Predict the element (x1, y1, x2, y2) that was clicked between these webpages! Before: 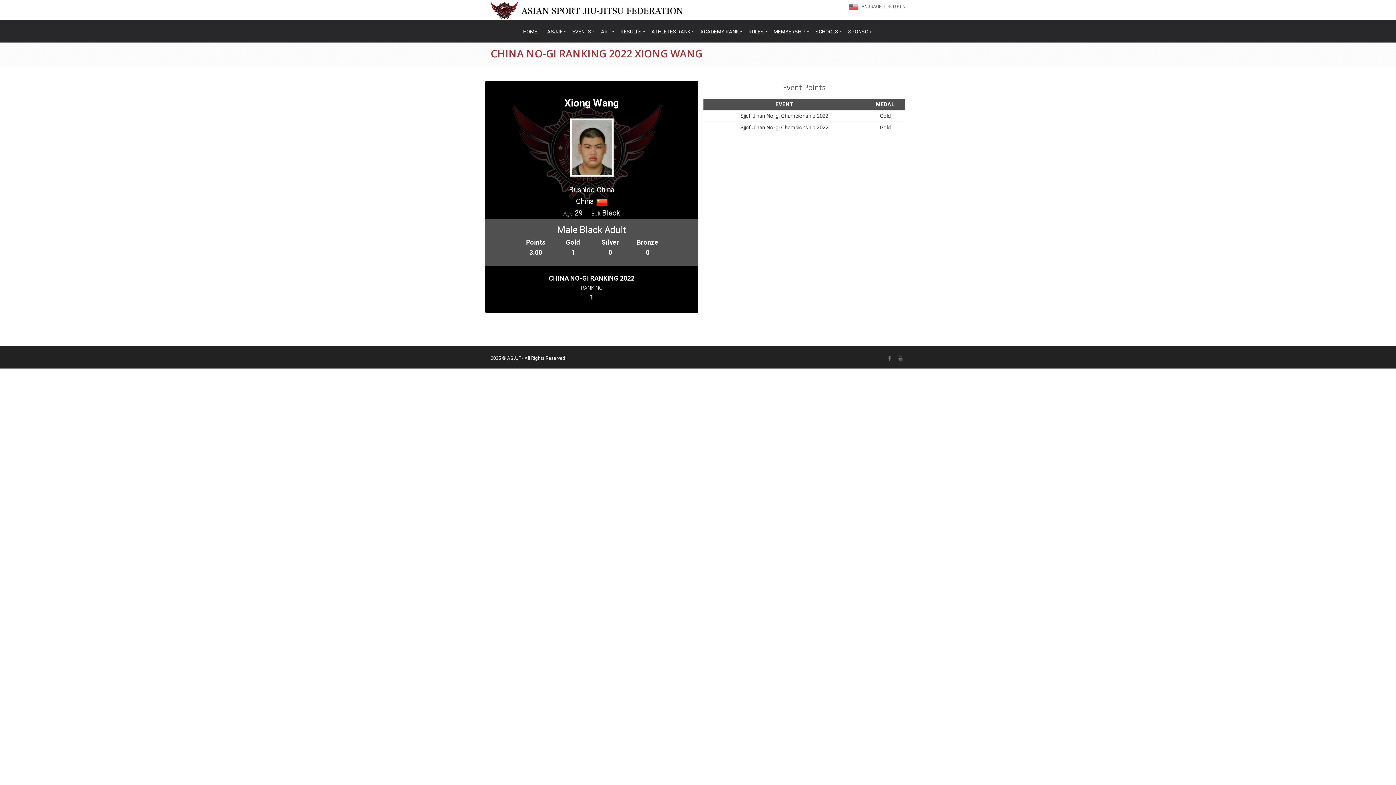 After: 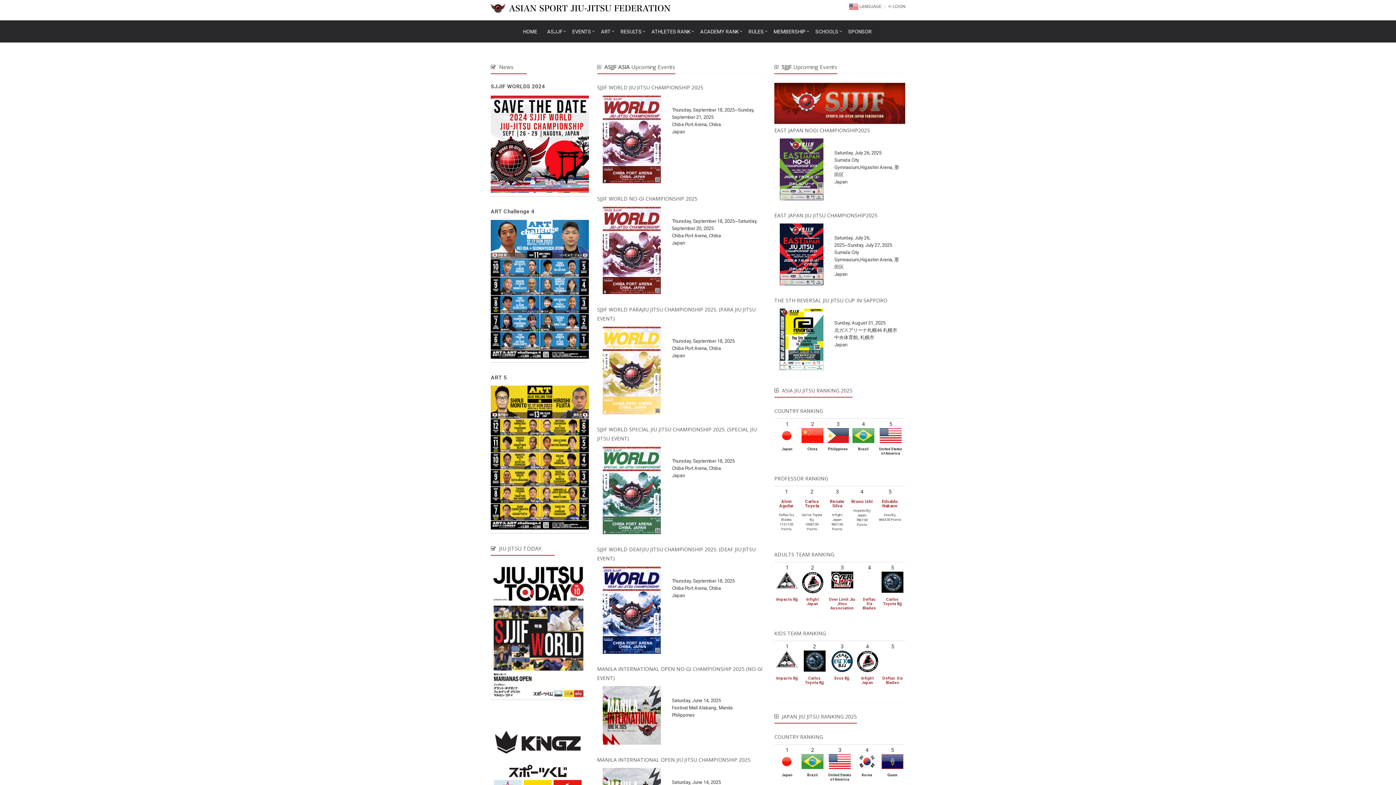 Action: label:   bbox: (490, 6, 687, 11)